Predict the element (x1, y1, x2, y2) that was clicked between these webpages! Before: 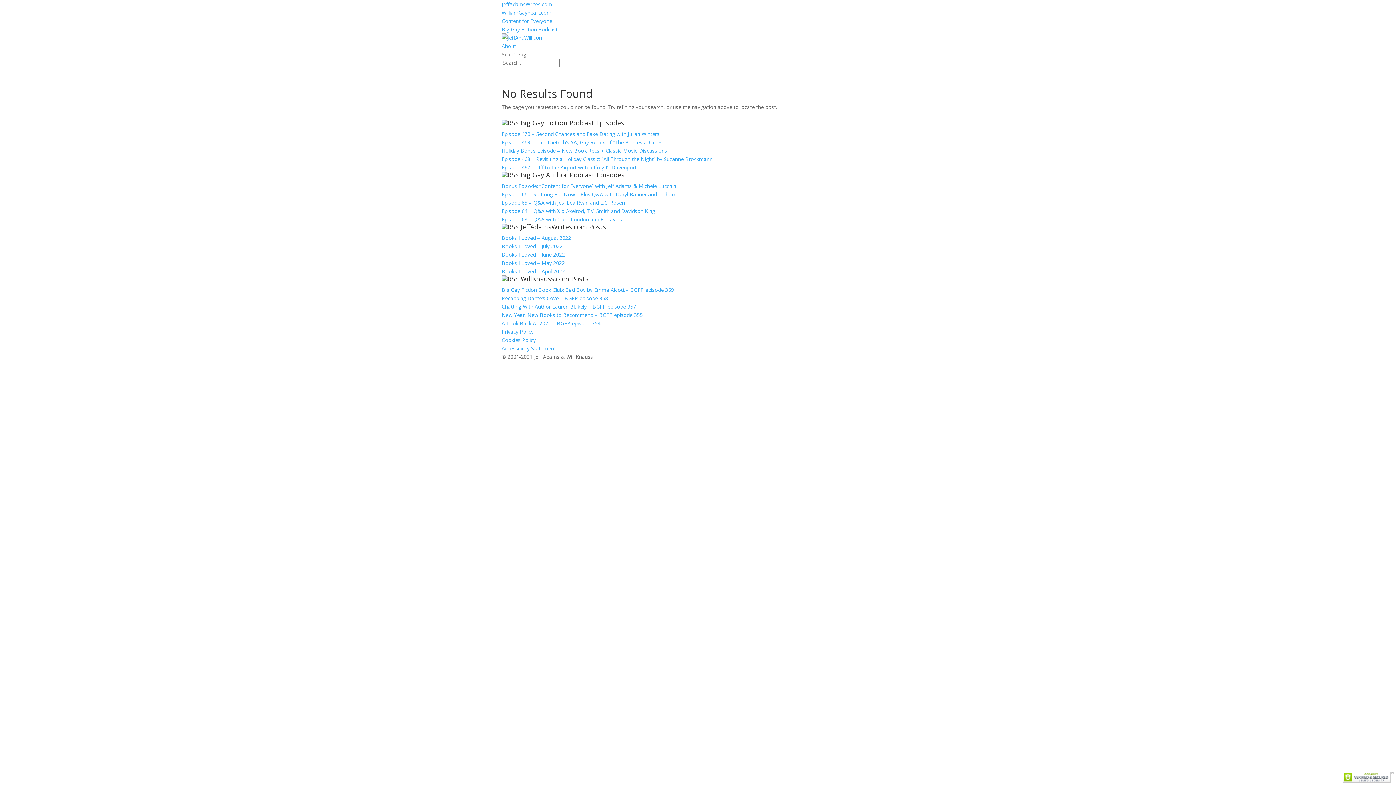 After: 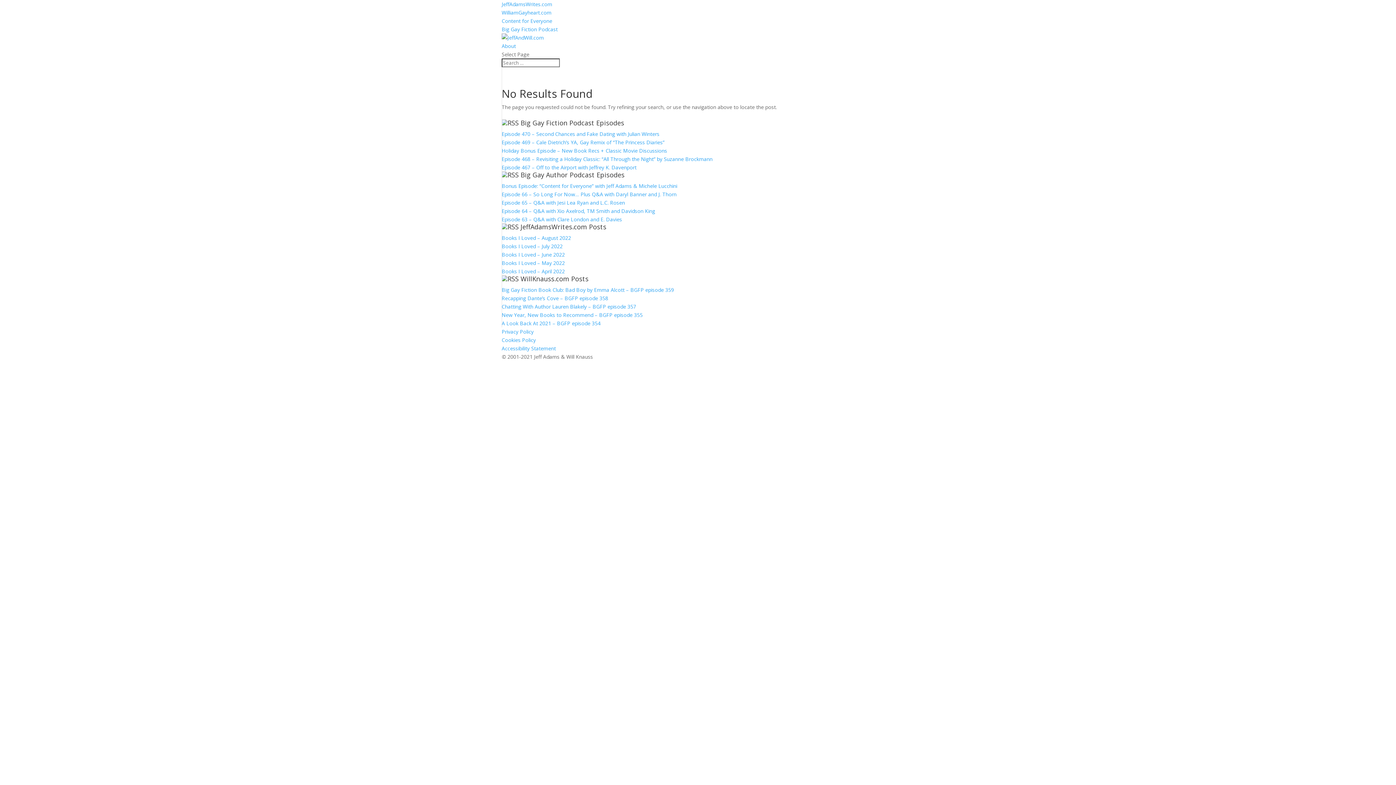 Action: bbox: (501, 311, 642, 318) label: New Year, New Books to Recommend – BGFP episode 355